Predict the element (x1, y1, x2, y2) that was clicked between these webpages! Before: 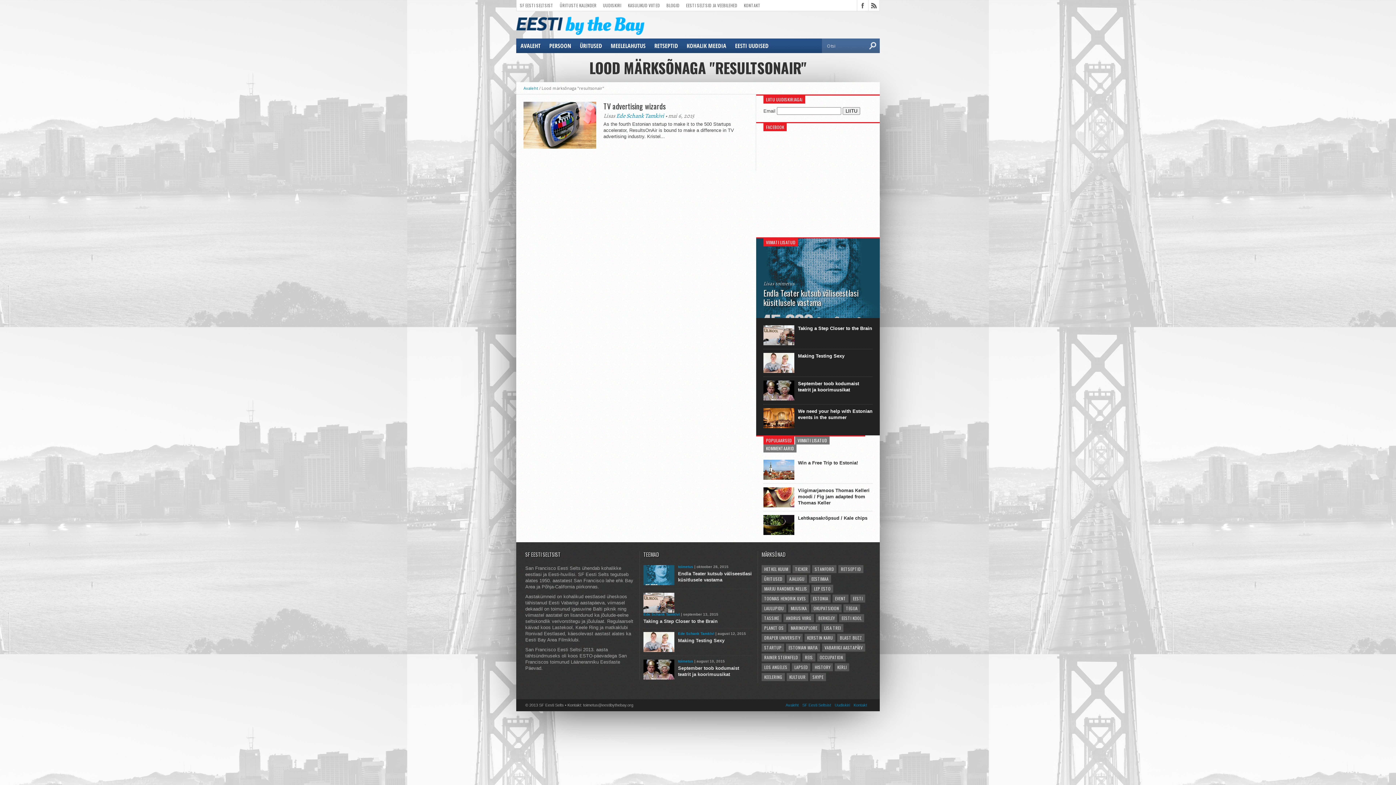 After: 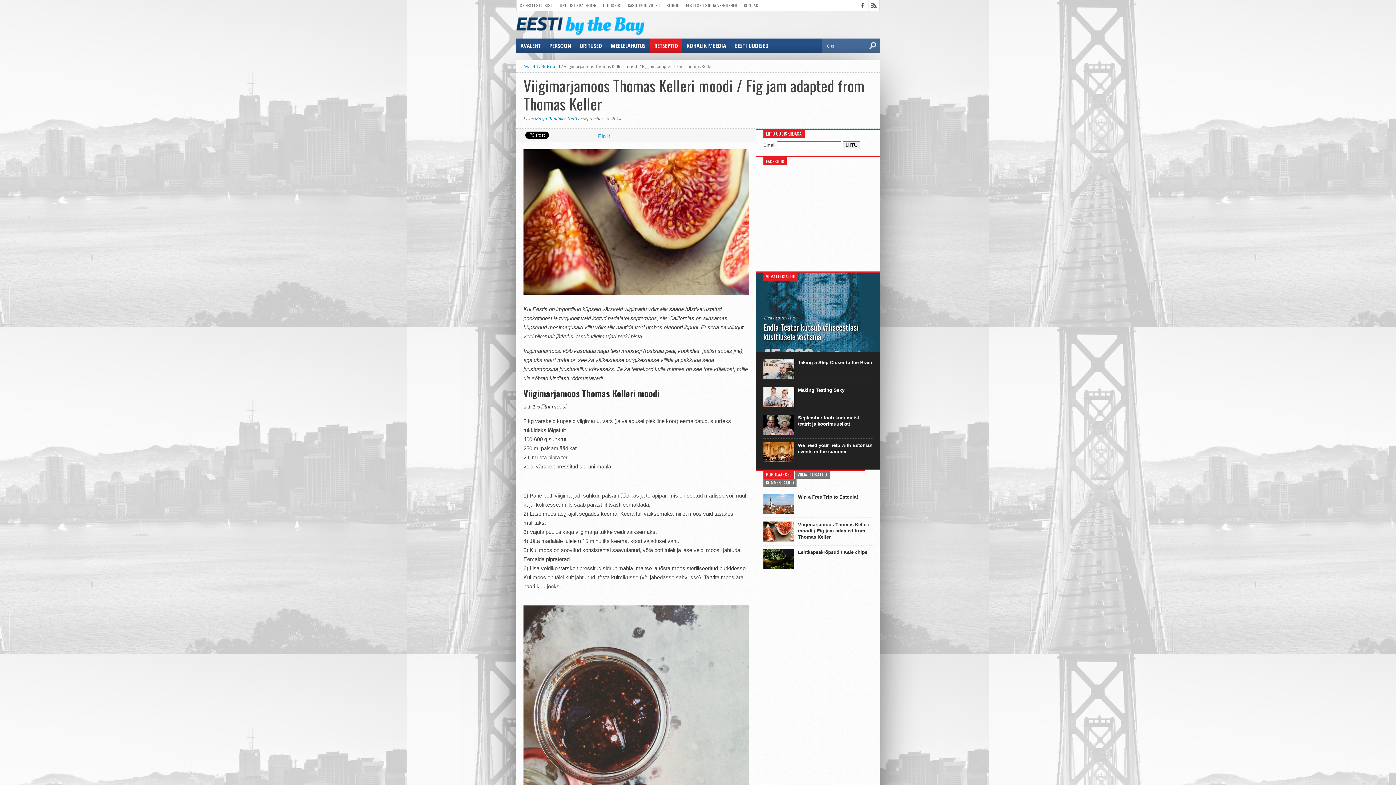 Action: bbox: (798, 487, 872, 506) label: Viigimarjamoos Thomas Kelleri moodi / Fig jam adapted from Thomas Keller